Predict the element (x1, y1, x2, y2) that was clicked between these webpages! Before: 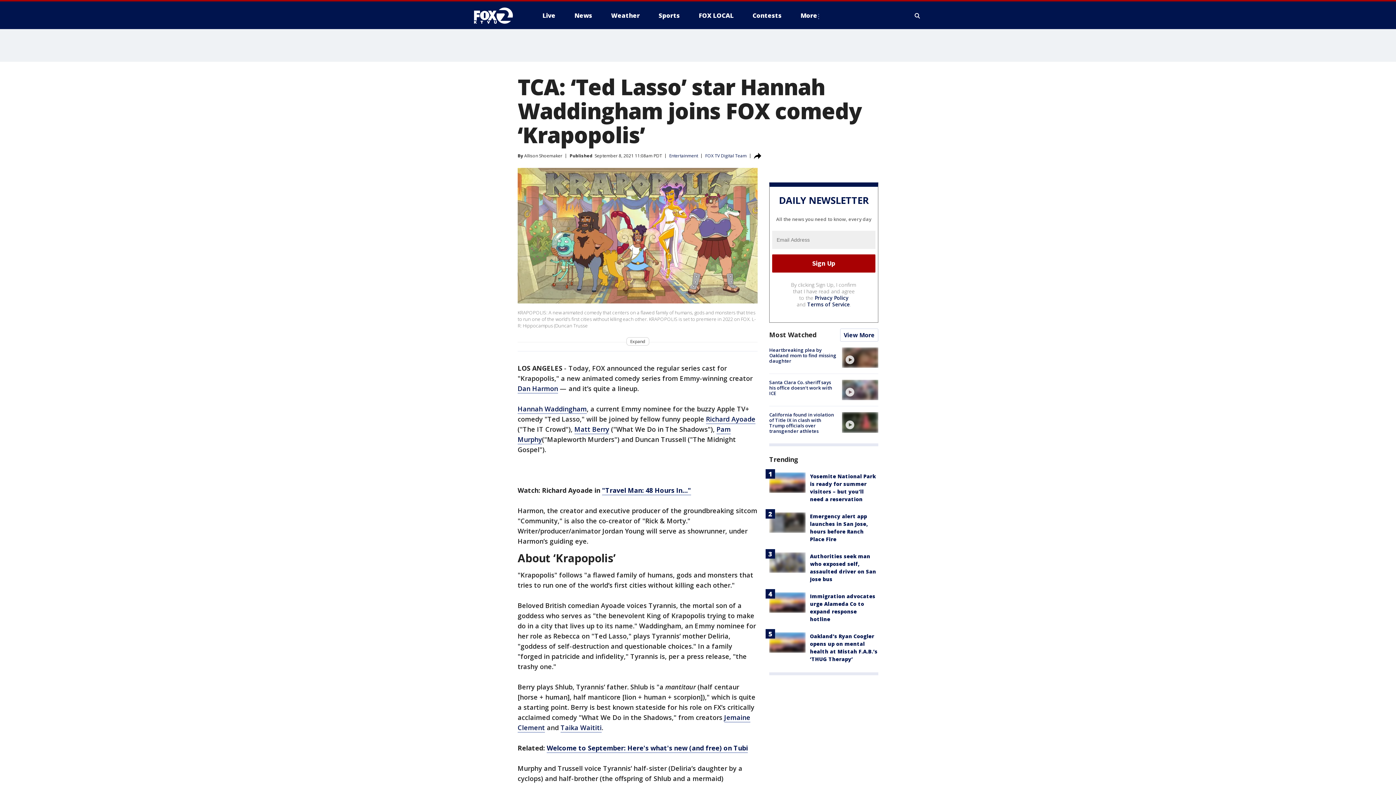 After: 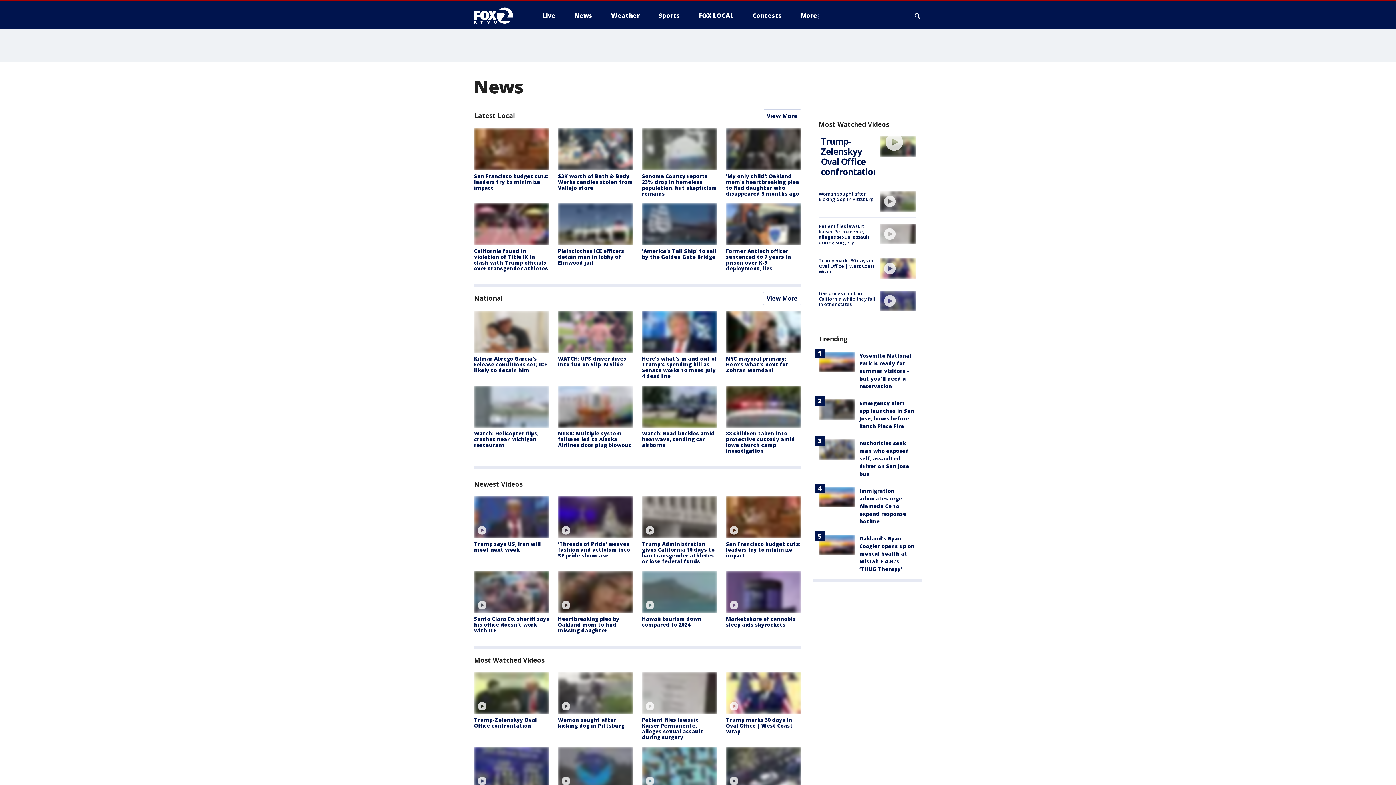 Action: label: Most Watched bbox: (769, 330, 816, 339)